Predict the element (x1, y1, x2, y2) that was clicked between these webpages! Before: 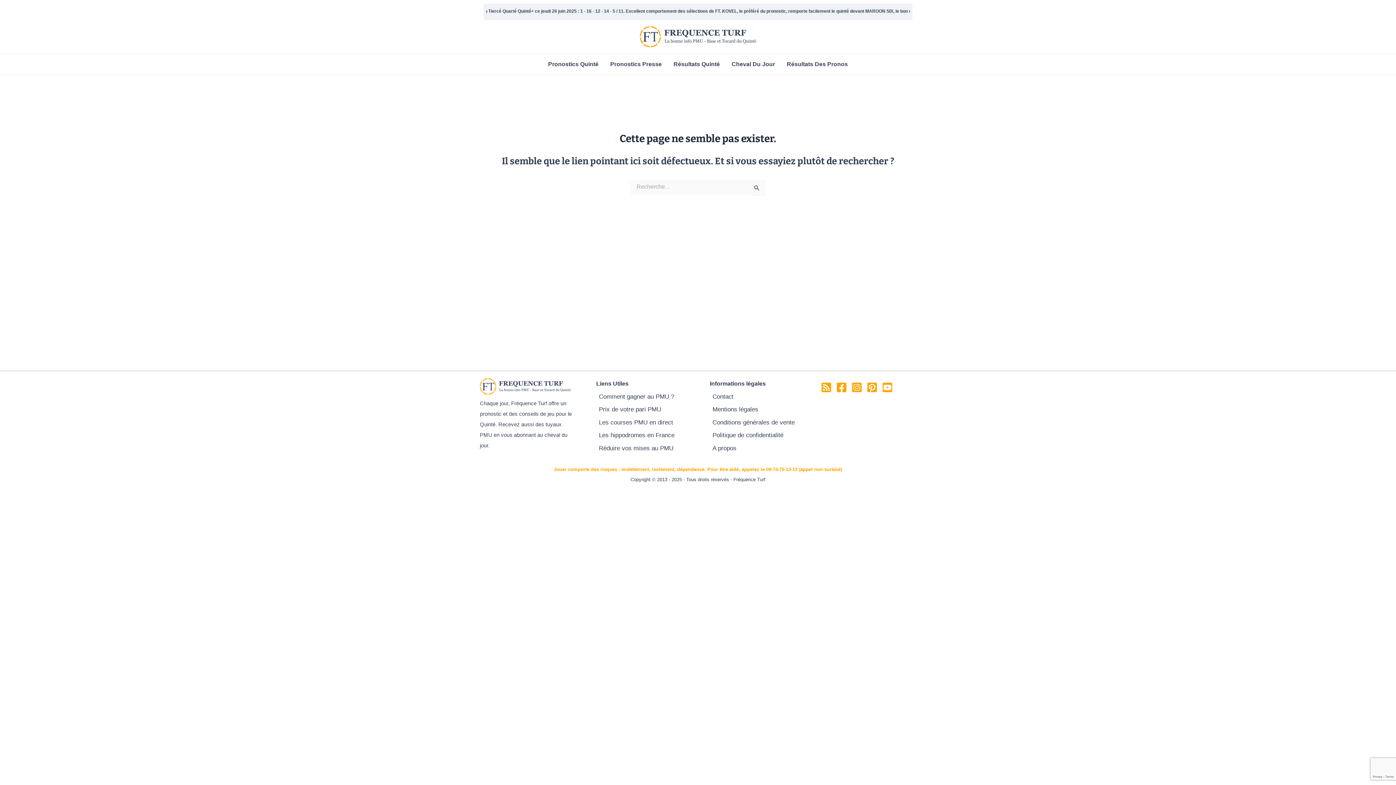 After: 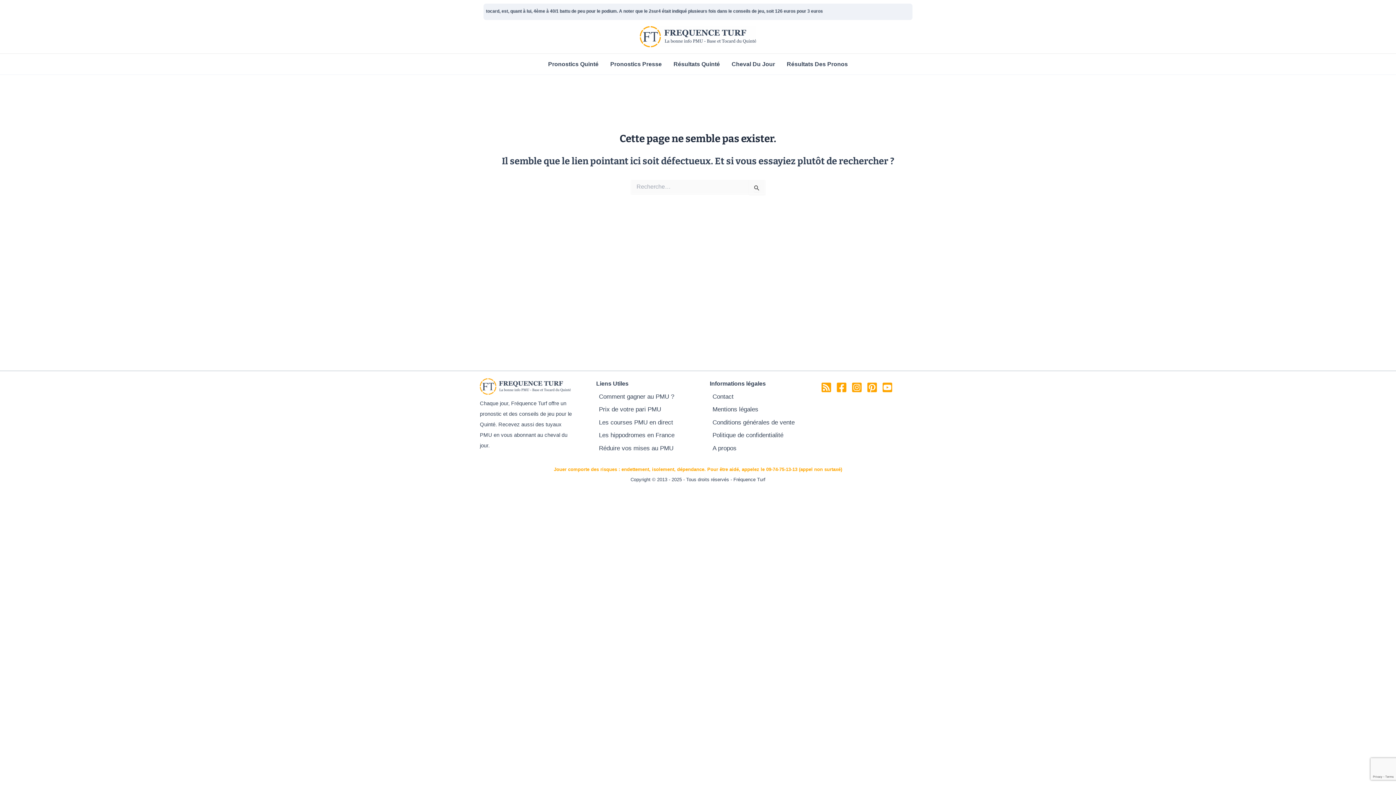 Action: bbox: (836, 382, 847, 393) label: Facebook